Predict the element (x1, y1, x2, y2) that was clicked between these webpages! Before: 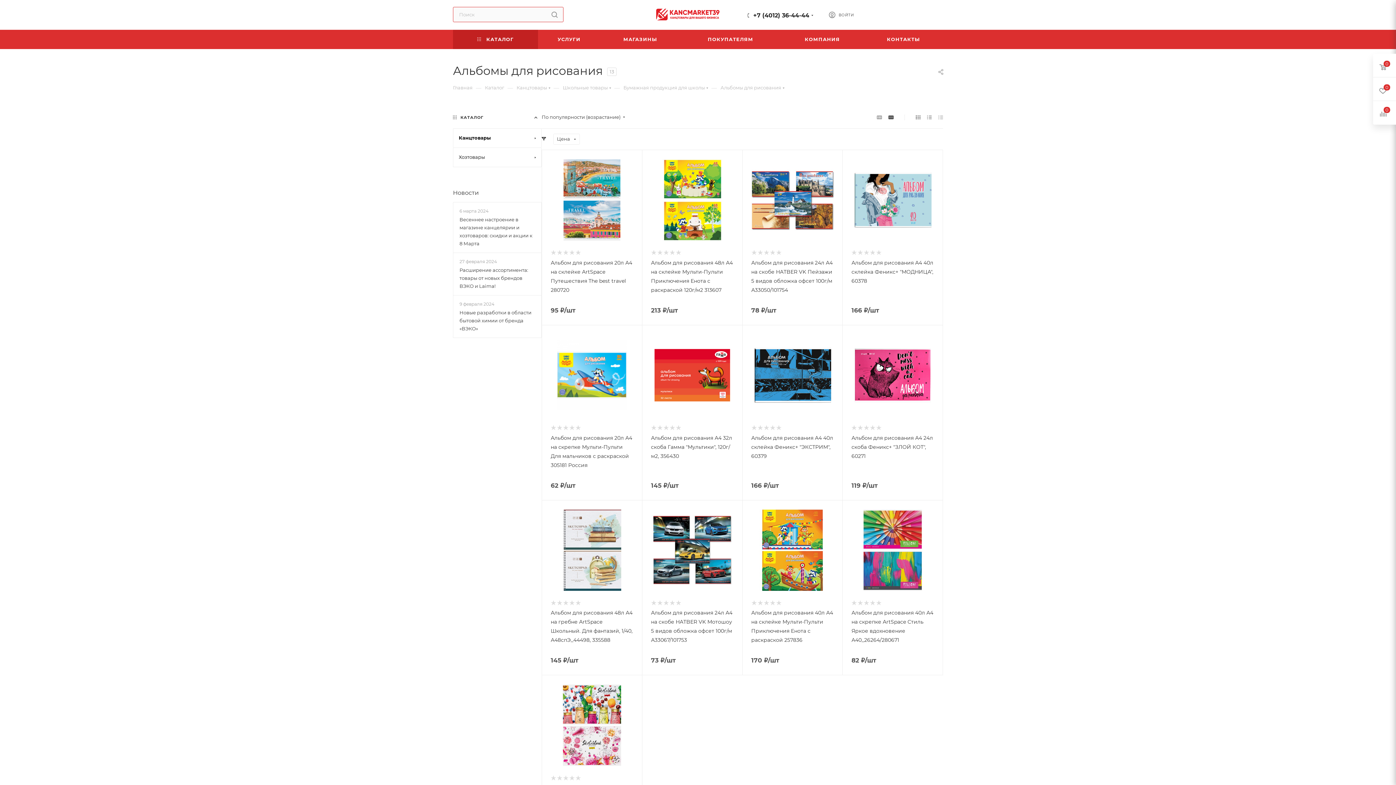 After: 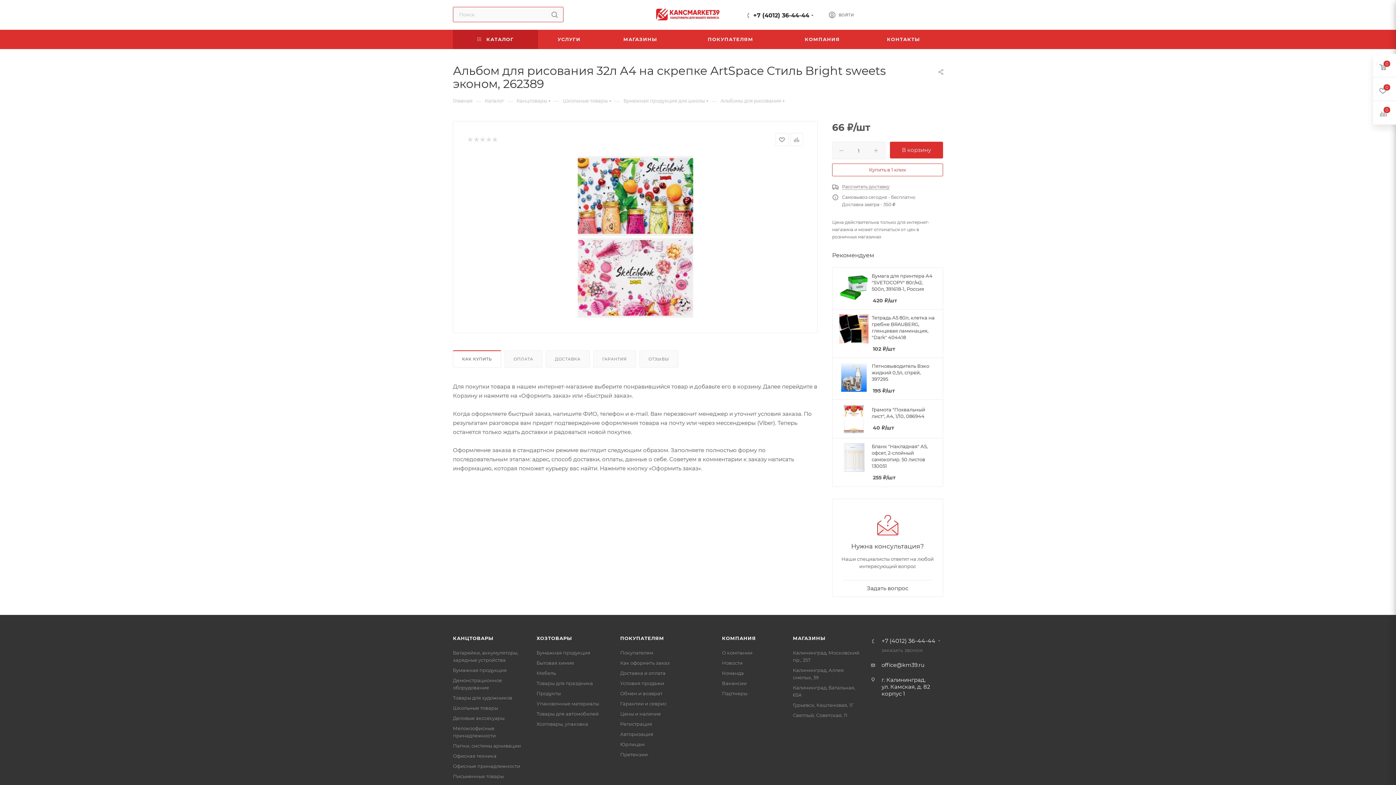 Action: bbox: (550, 684, 633, 766)